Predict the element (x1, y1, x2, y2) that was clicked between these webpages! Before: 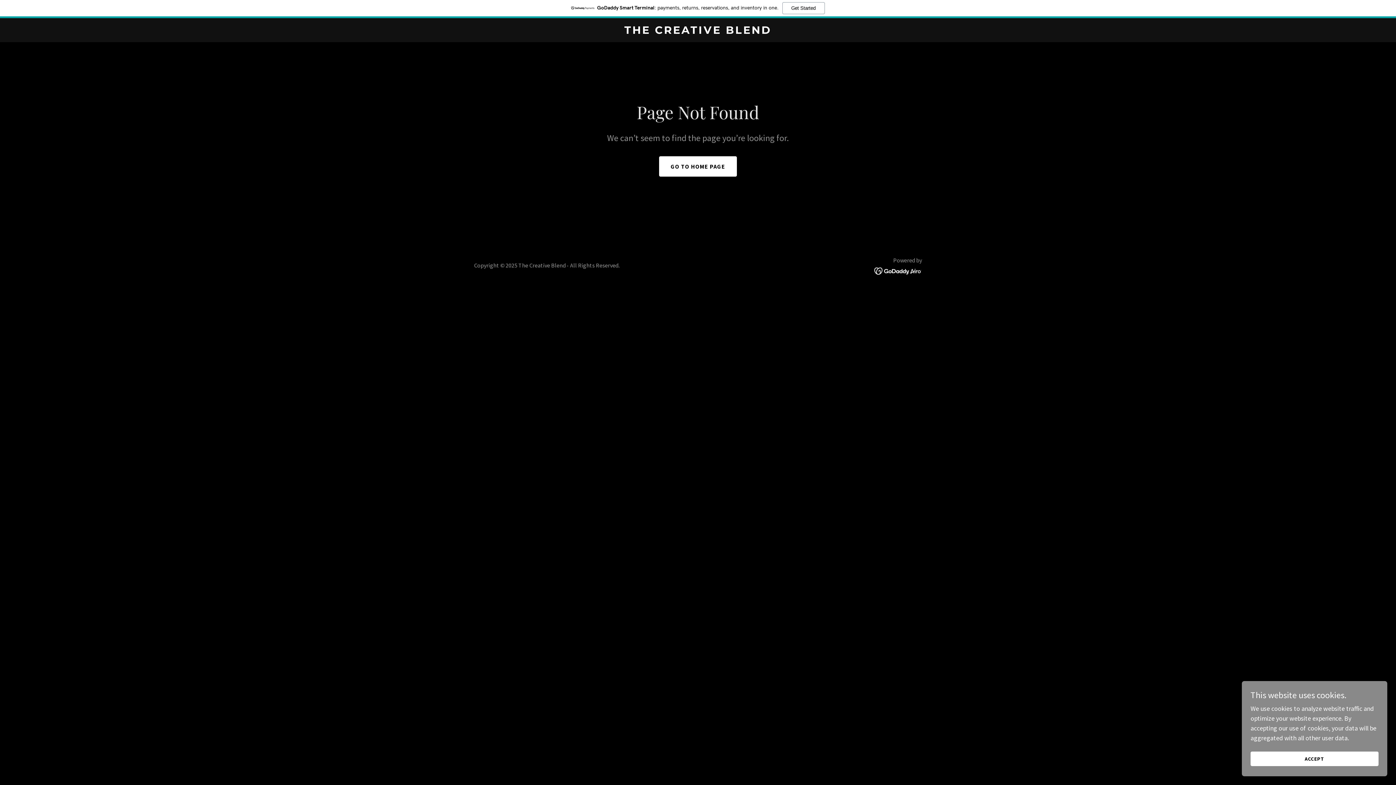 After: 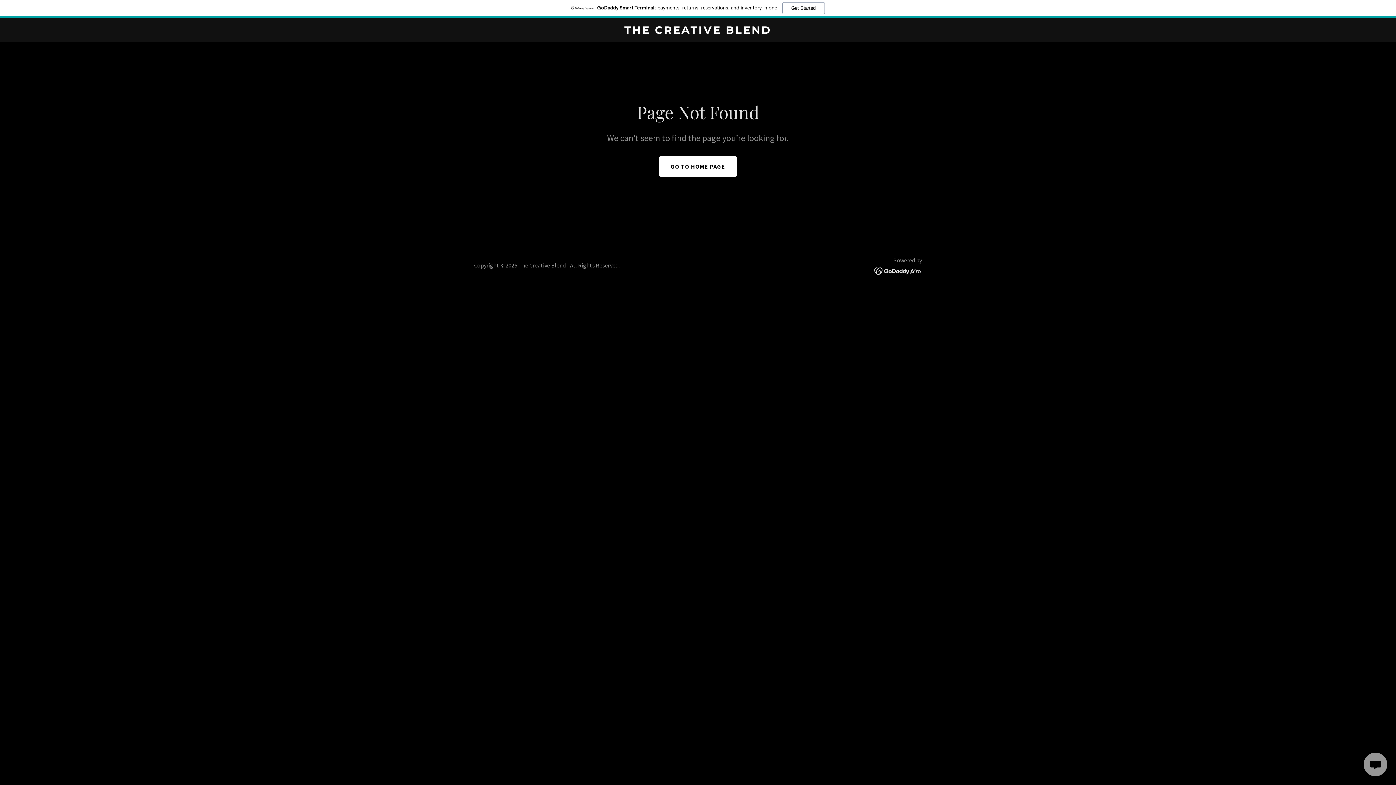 Action: bbox: (1250, 752, 1378, 766) label: ACCEPT